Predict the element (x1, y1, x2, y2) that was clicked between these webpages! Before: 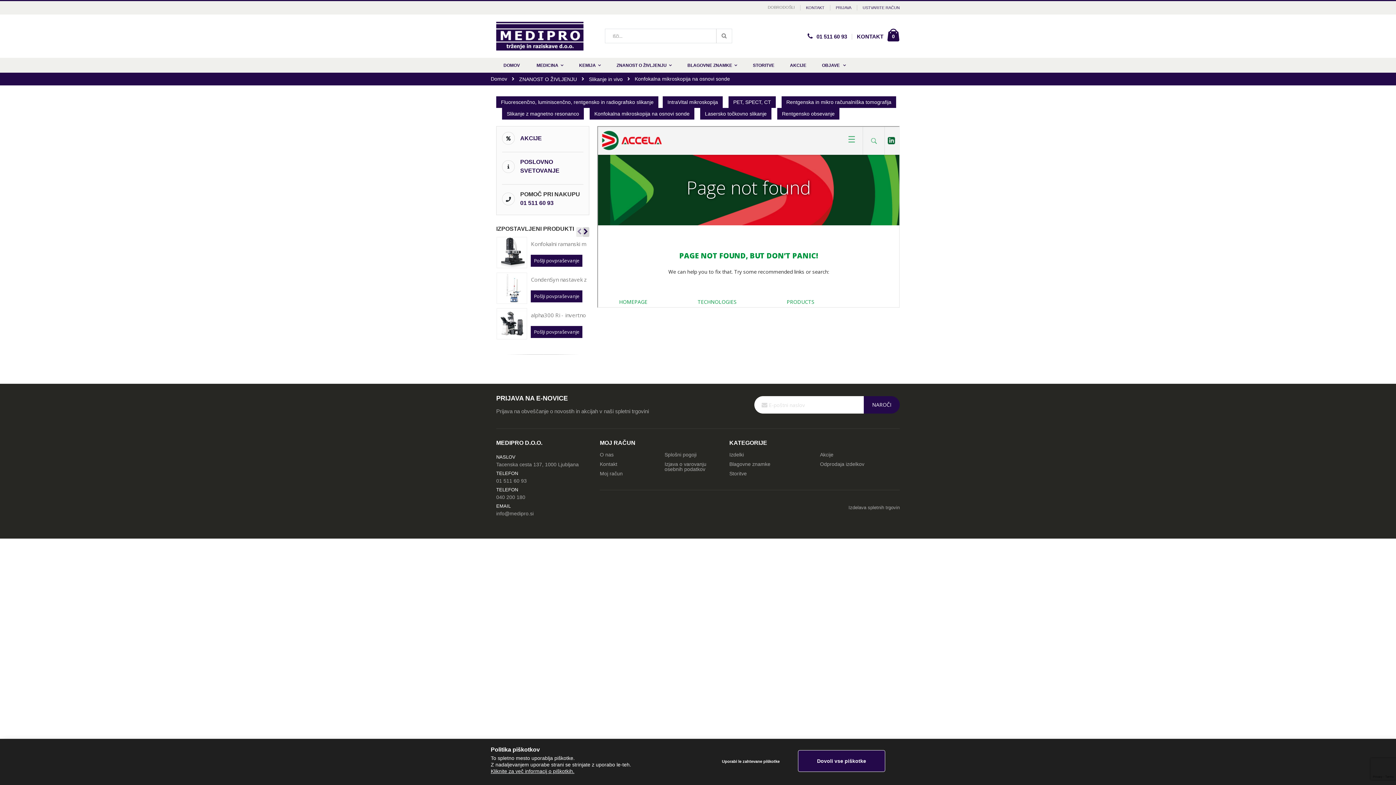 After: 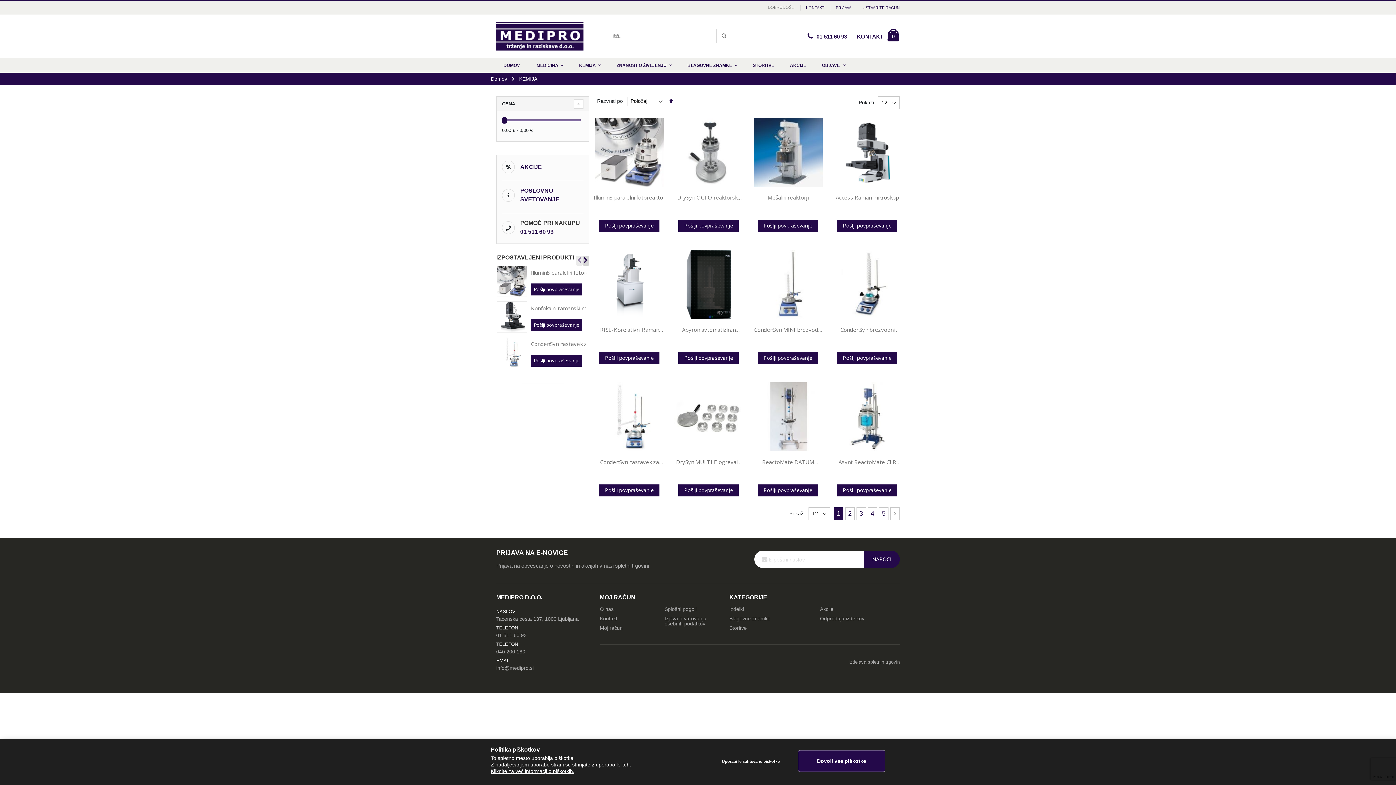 Action: bbox: (572, 57, 608, 72) label: KEMIJA